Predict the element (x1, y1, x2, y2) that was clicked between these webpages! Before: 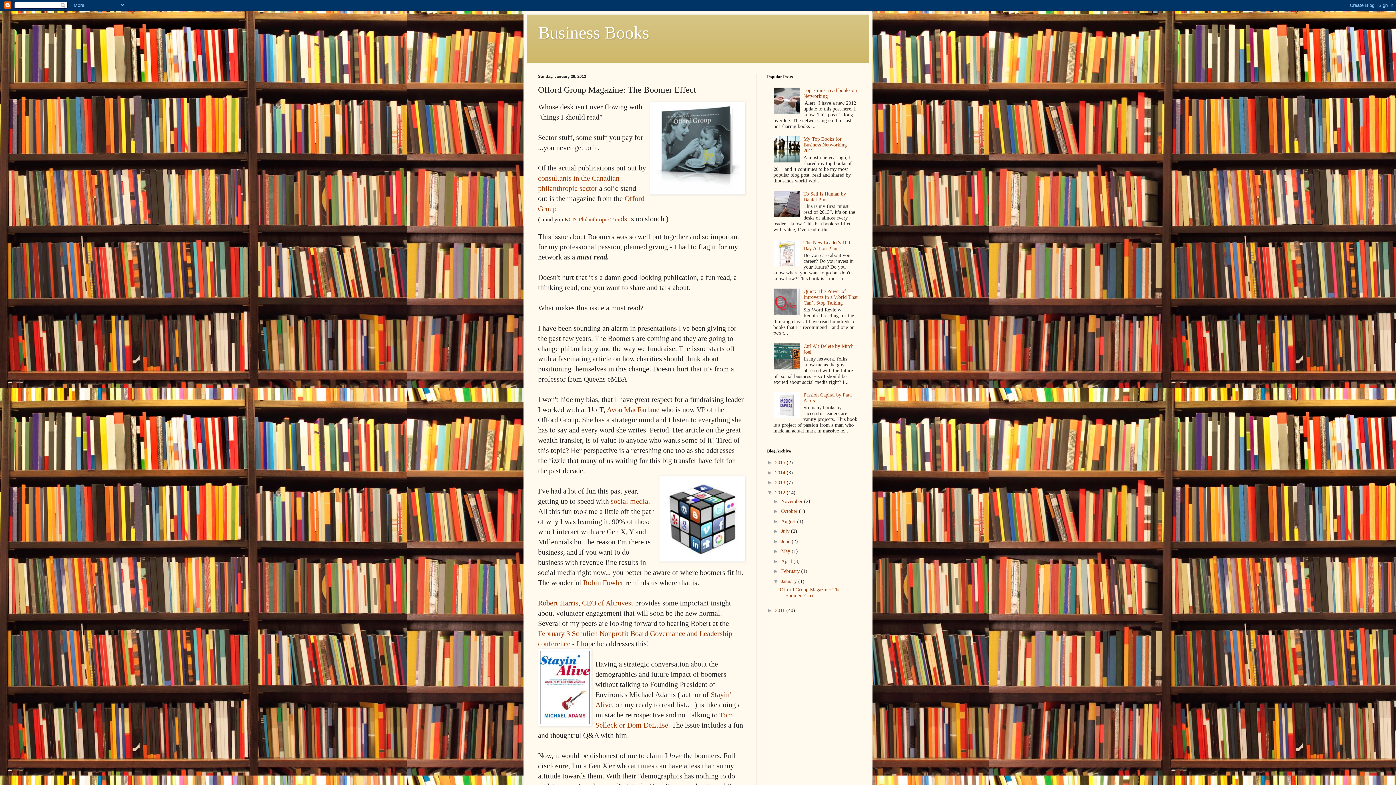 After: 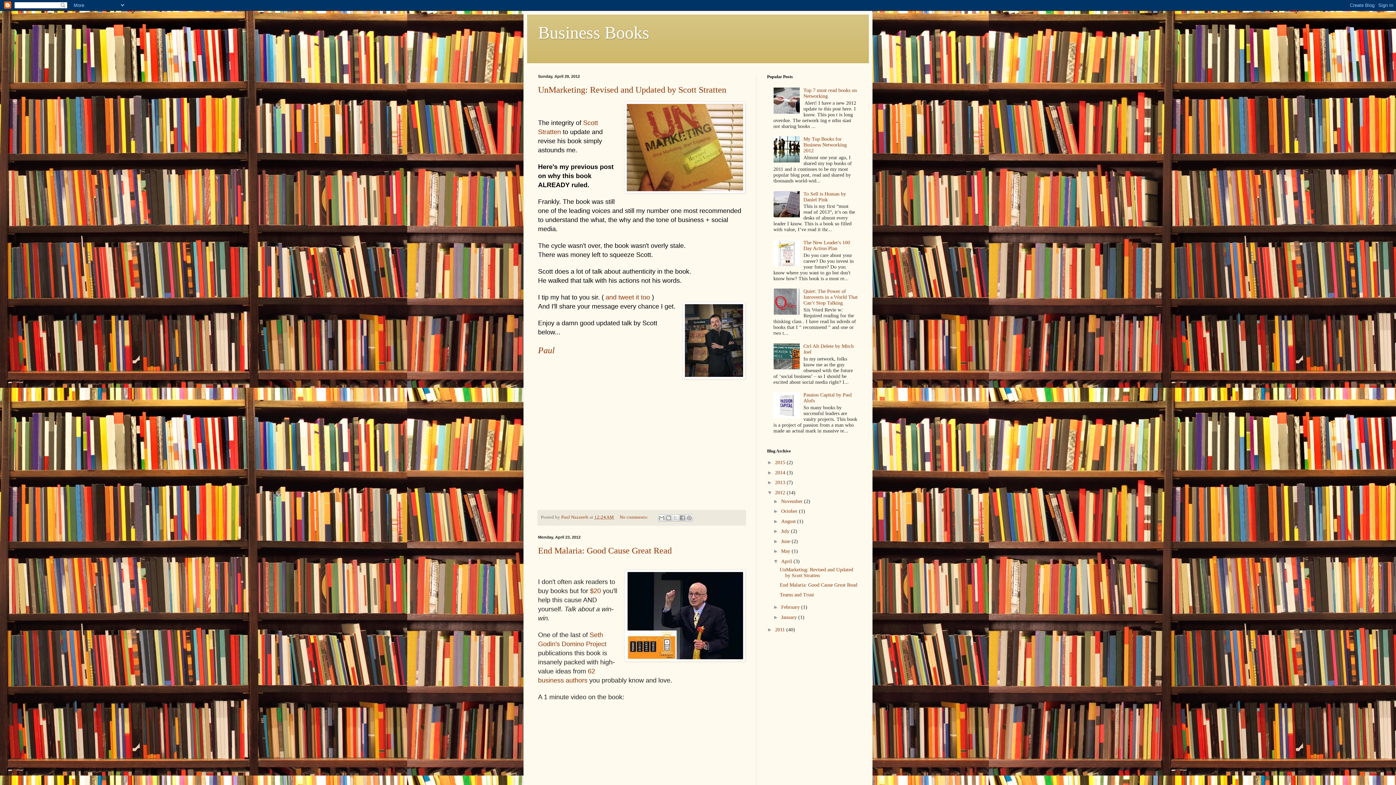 Action: label: April  bbox: (781, 558, 793, 564)